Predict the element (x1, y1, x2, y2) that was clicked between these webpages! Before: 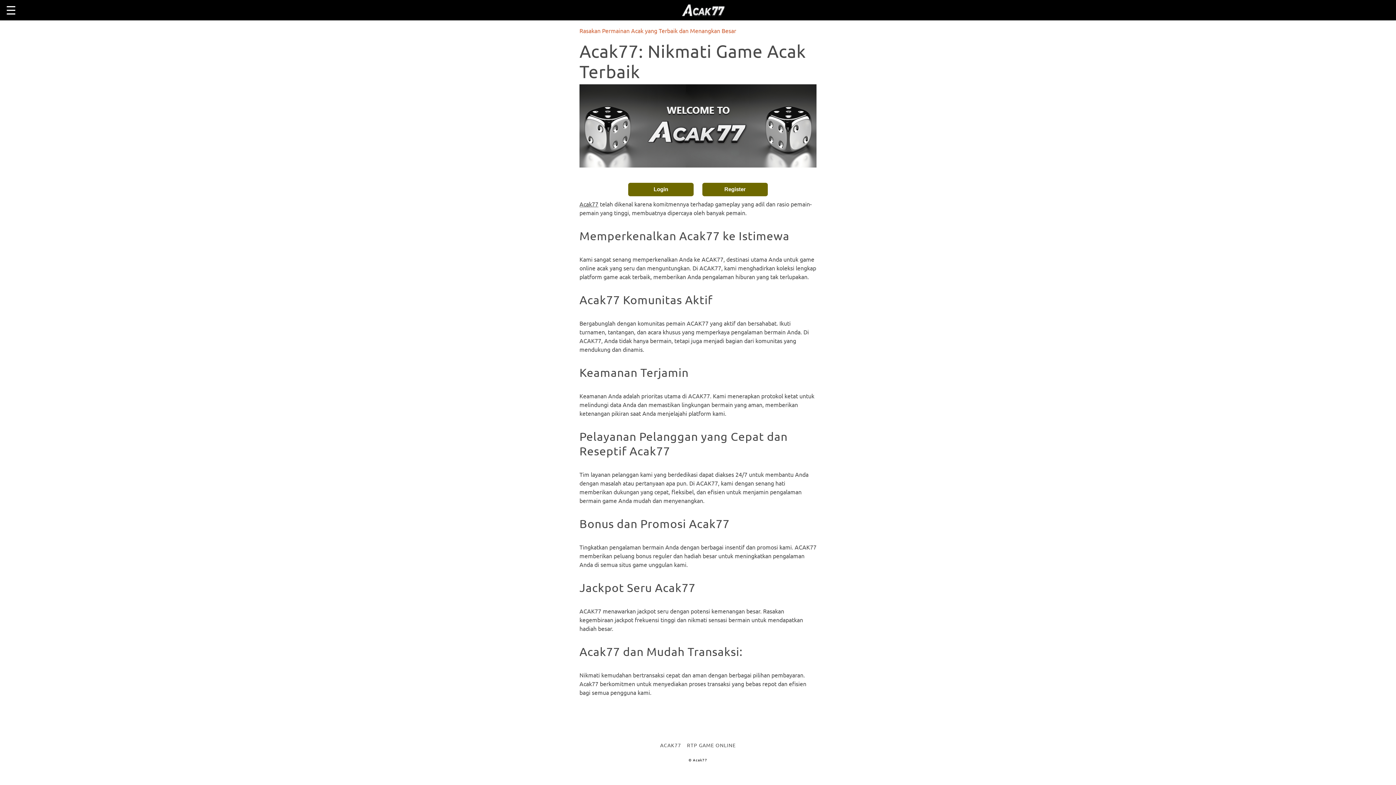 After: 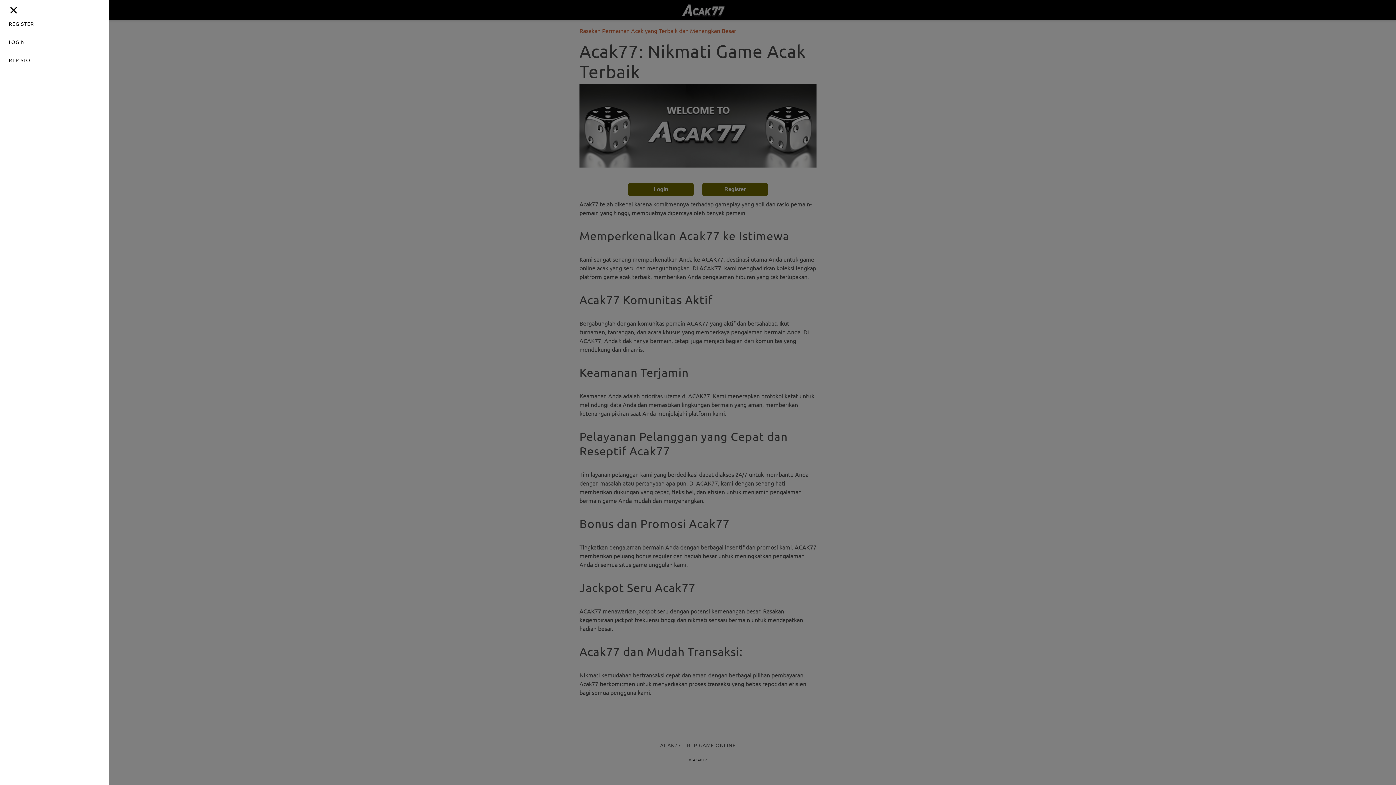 Action: bbox: (5, 0, 22, 20) label: open sidebar